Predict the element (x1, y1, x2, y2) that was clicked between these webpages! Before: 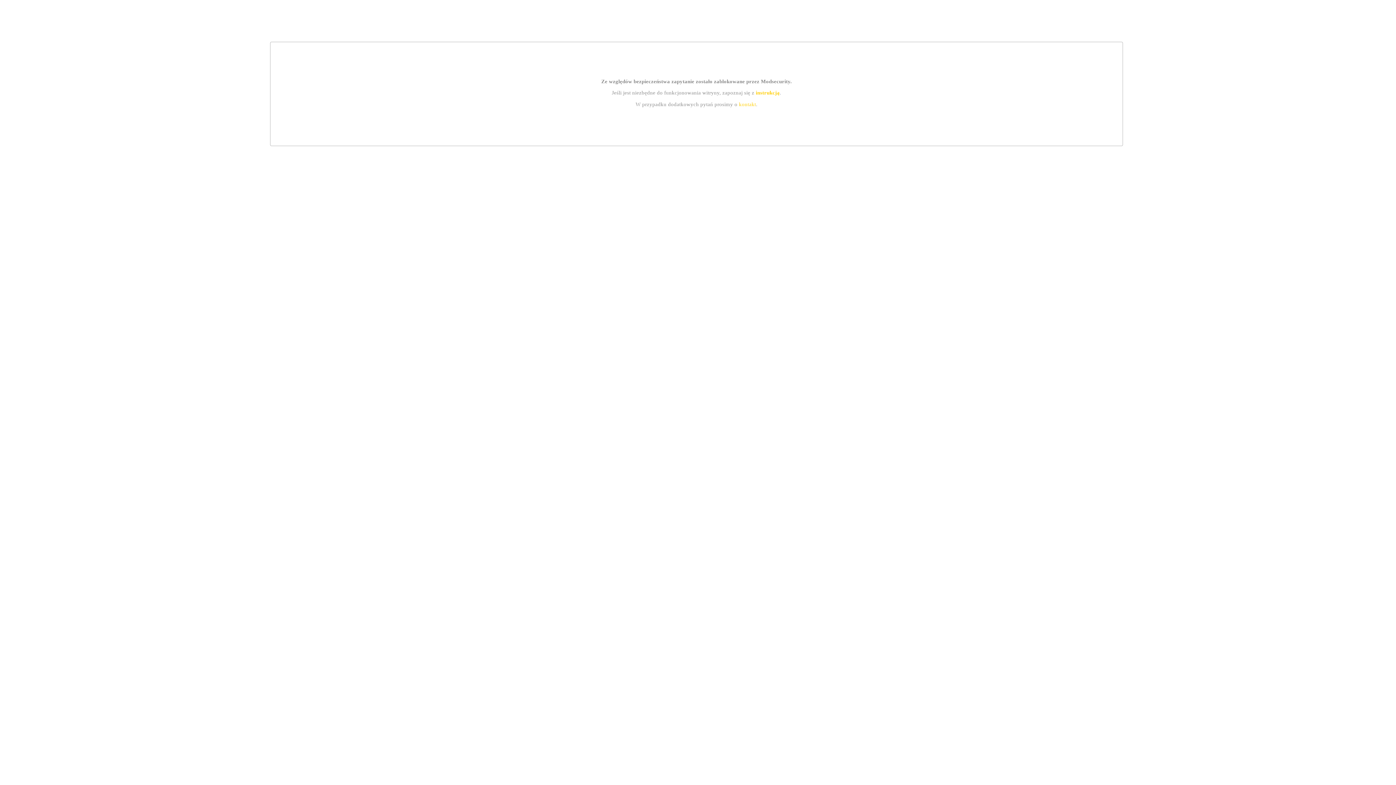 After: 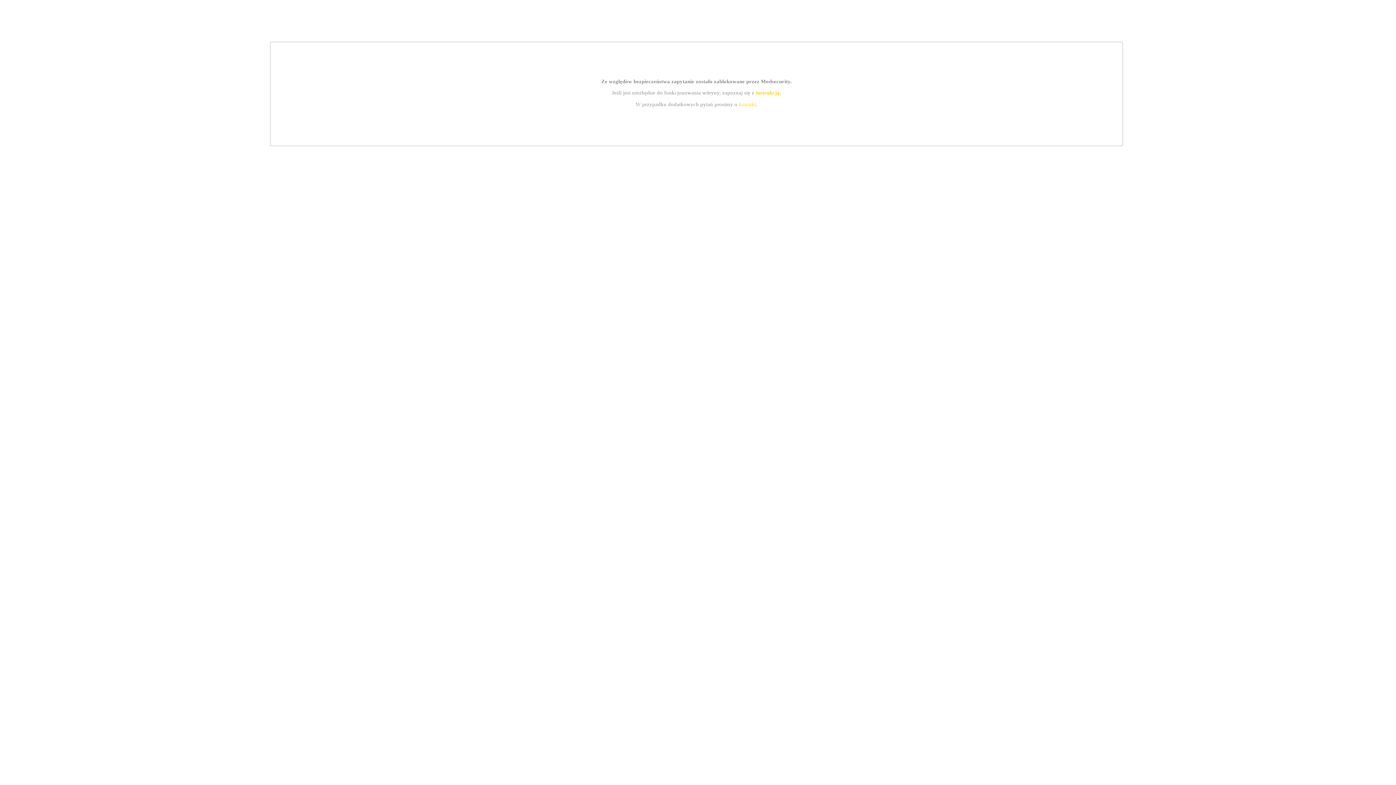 Action: label: instrukcją bbox: (755, 89, 779, 95)